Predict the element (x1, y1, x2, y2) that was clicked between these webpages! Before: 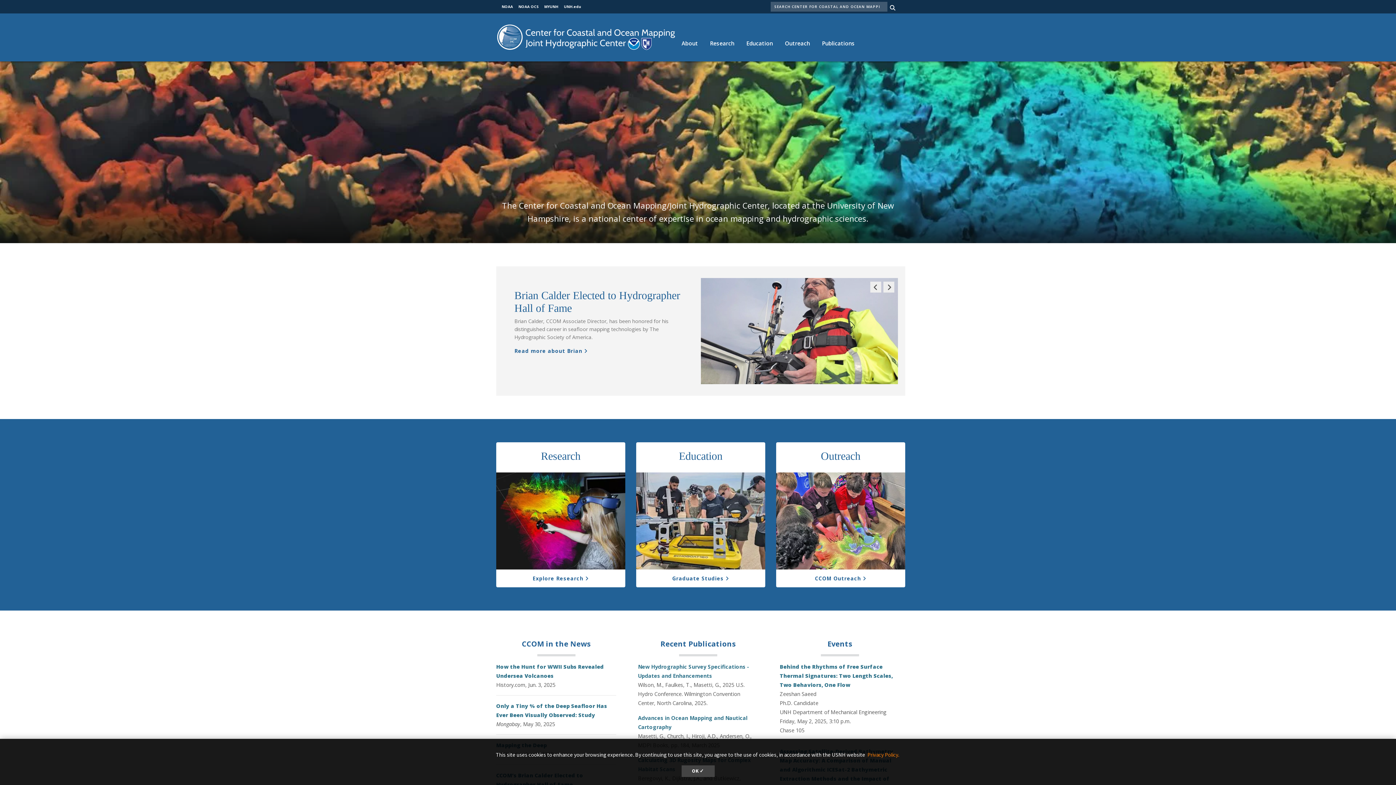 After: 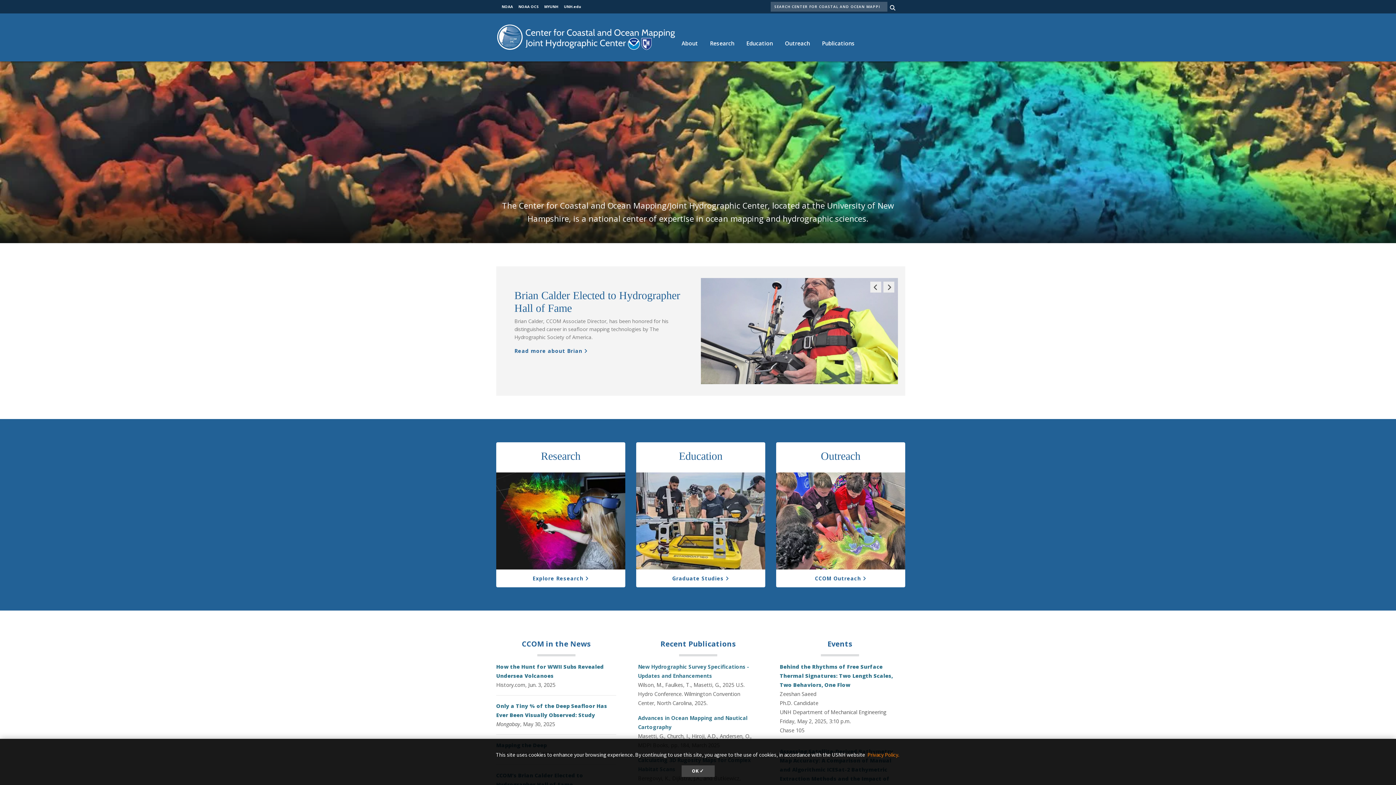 Action: bbox: (501, 4, 513, 9) label: NOAA